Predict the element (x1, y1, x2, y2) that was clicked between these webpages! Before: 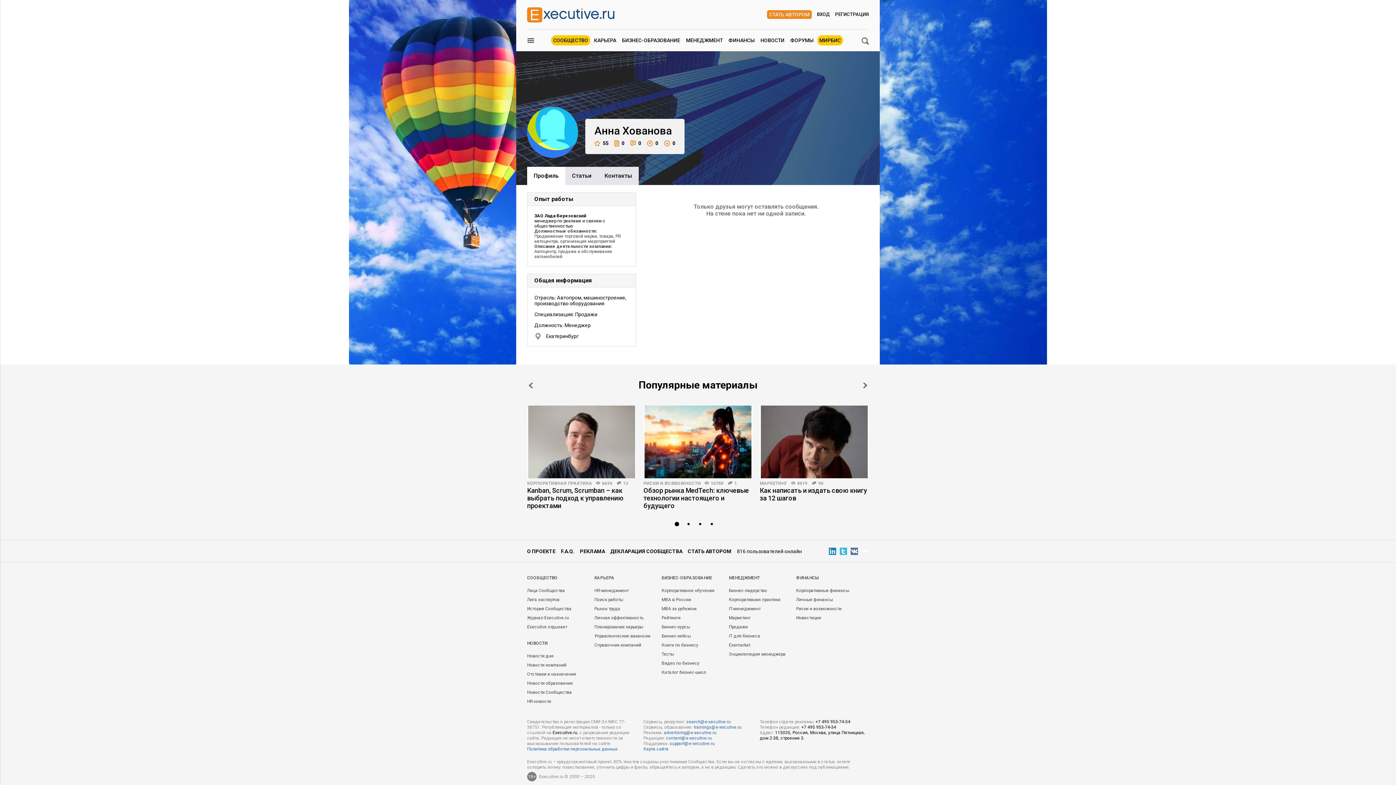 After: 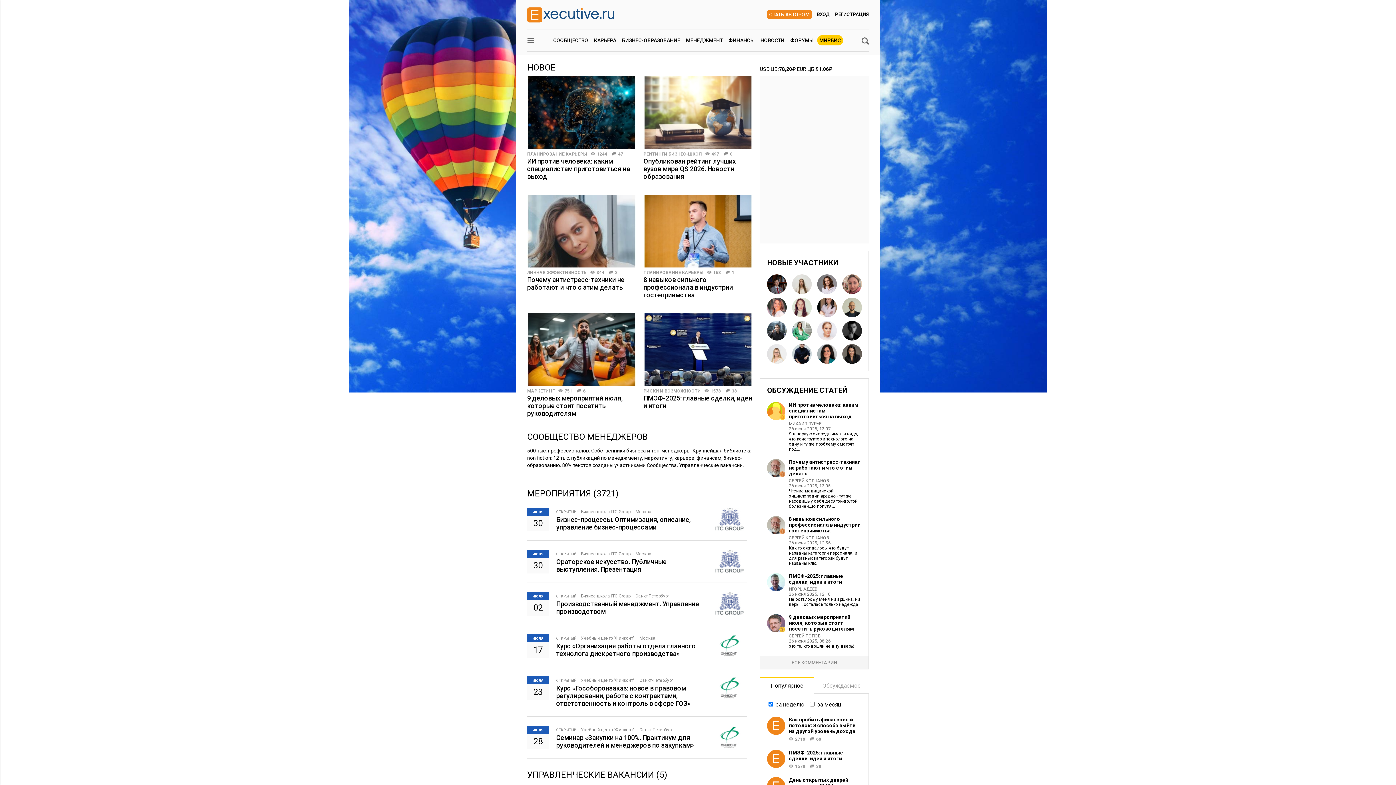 Action: label: Executive.ru bbox: (552, 730, 577, 735)